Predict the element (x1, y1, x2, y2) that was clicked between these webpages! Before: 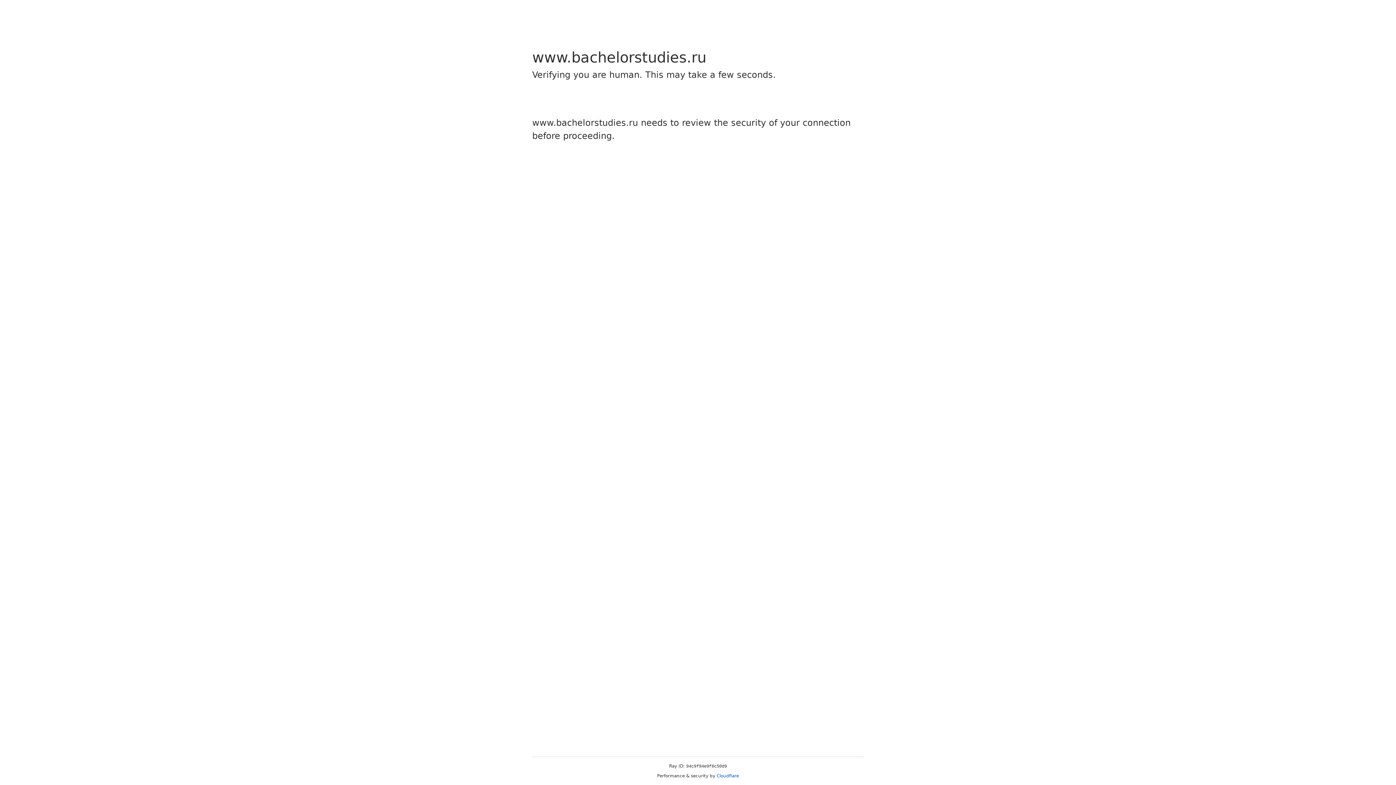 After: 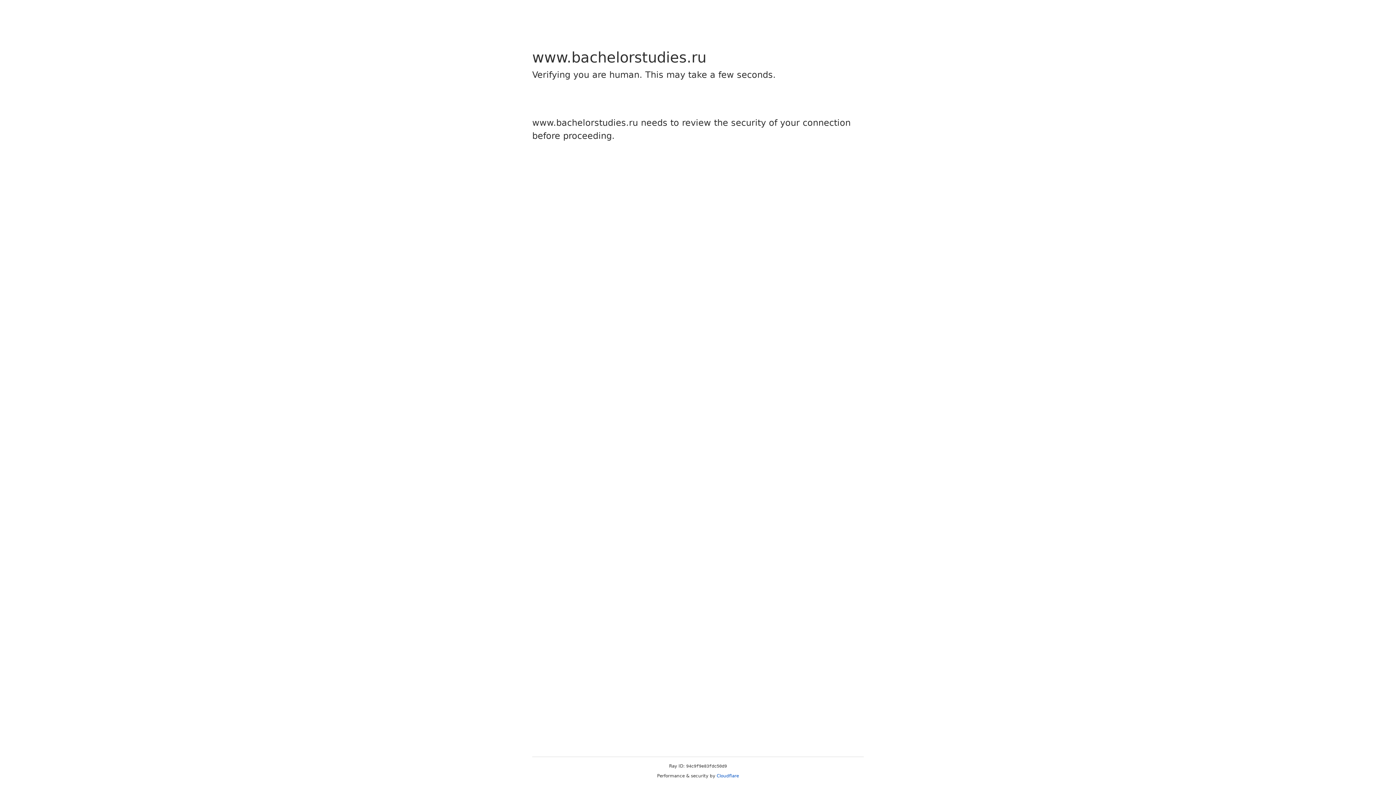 Action: label: Cloudflare bbox: (716, 773, 739, 778)